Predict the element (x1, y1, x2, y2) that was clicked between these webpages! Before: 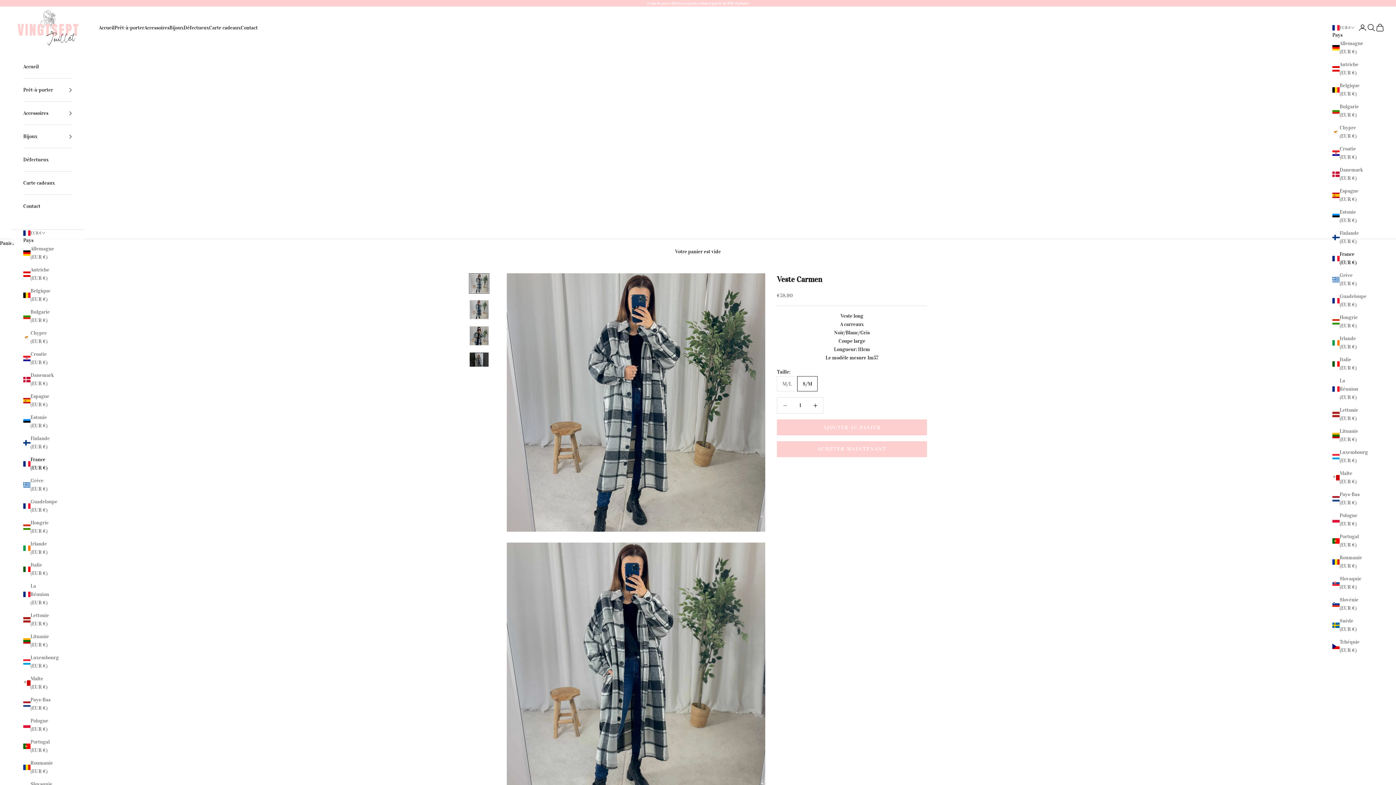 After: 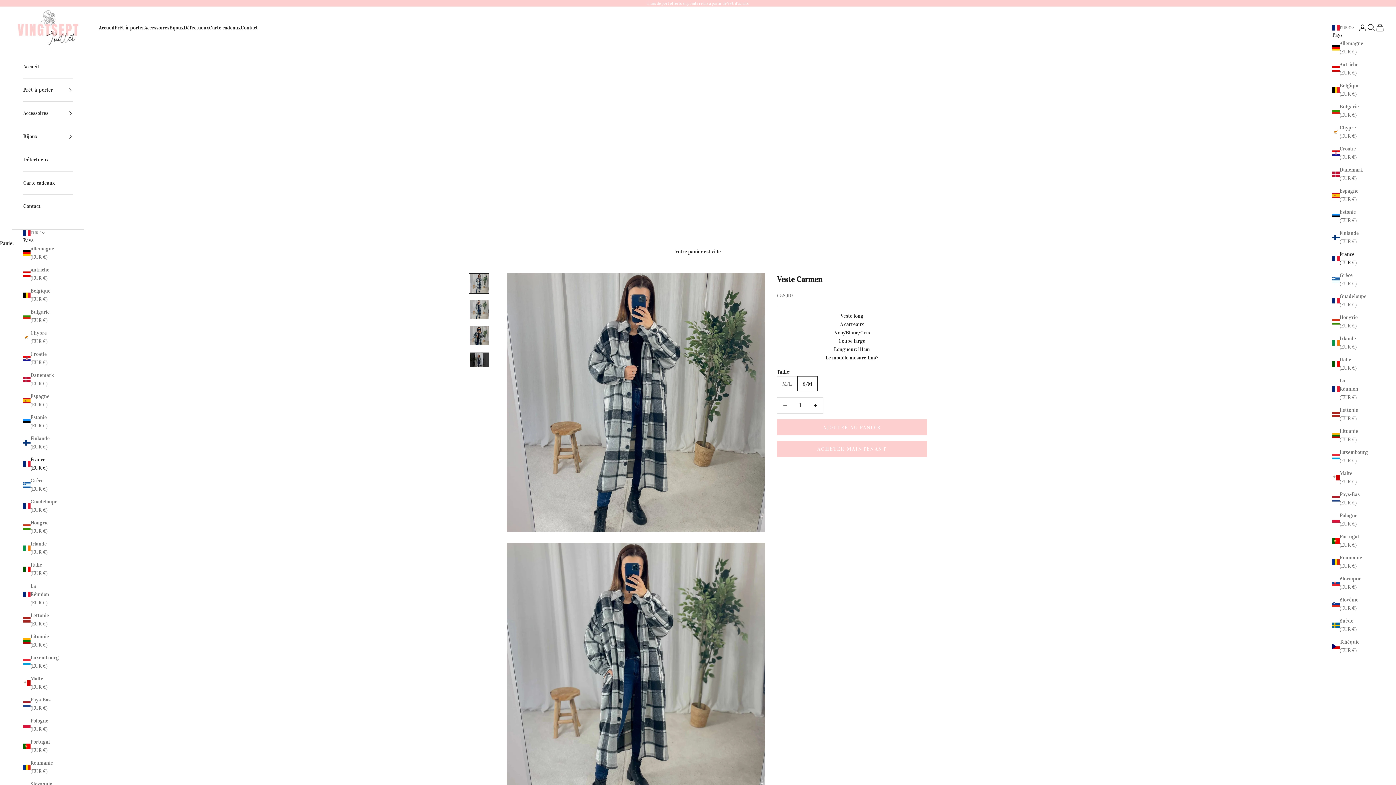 Action: bbox: (1332, 250, 1361, 267) label: France (EUR €)